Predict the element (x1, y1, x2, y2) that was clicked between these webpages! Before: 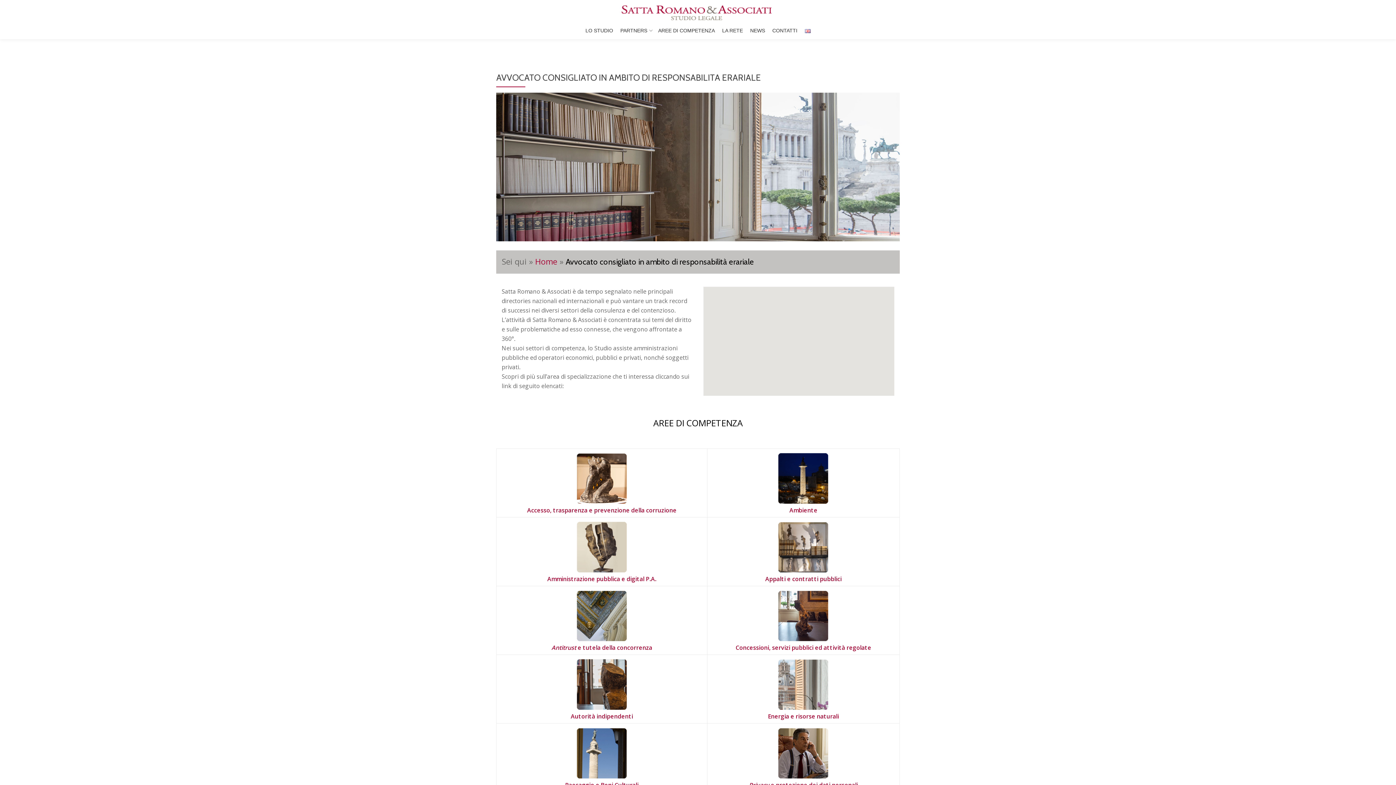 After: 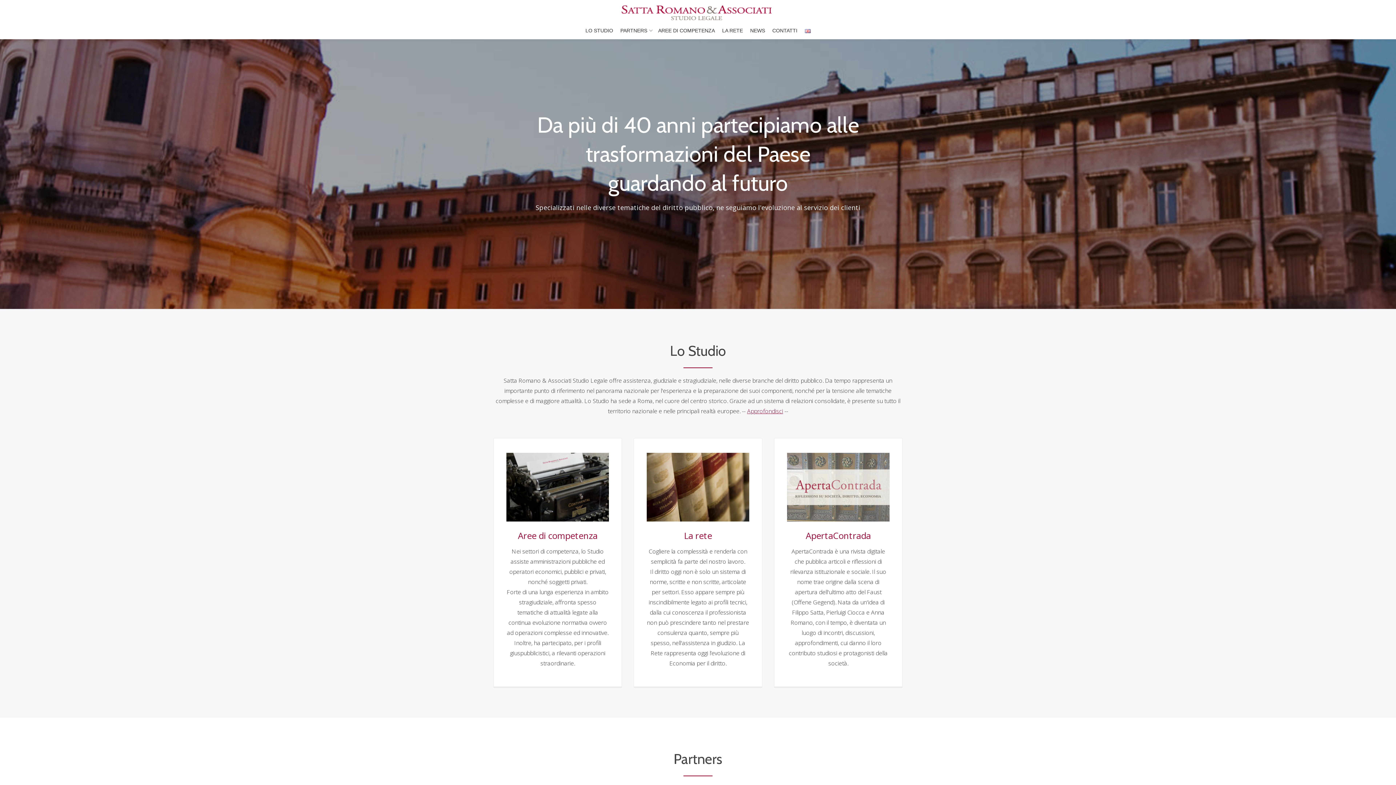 Action: bbox: (490, 0, 643, 25)